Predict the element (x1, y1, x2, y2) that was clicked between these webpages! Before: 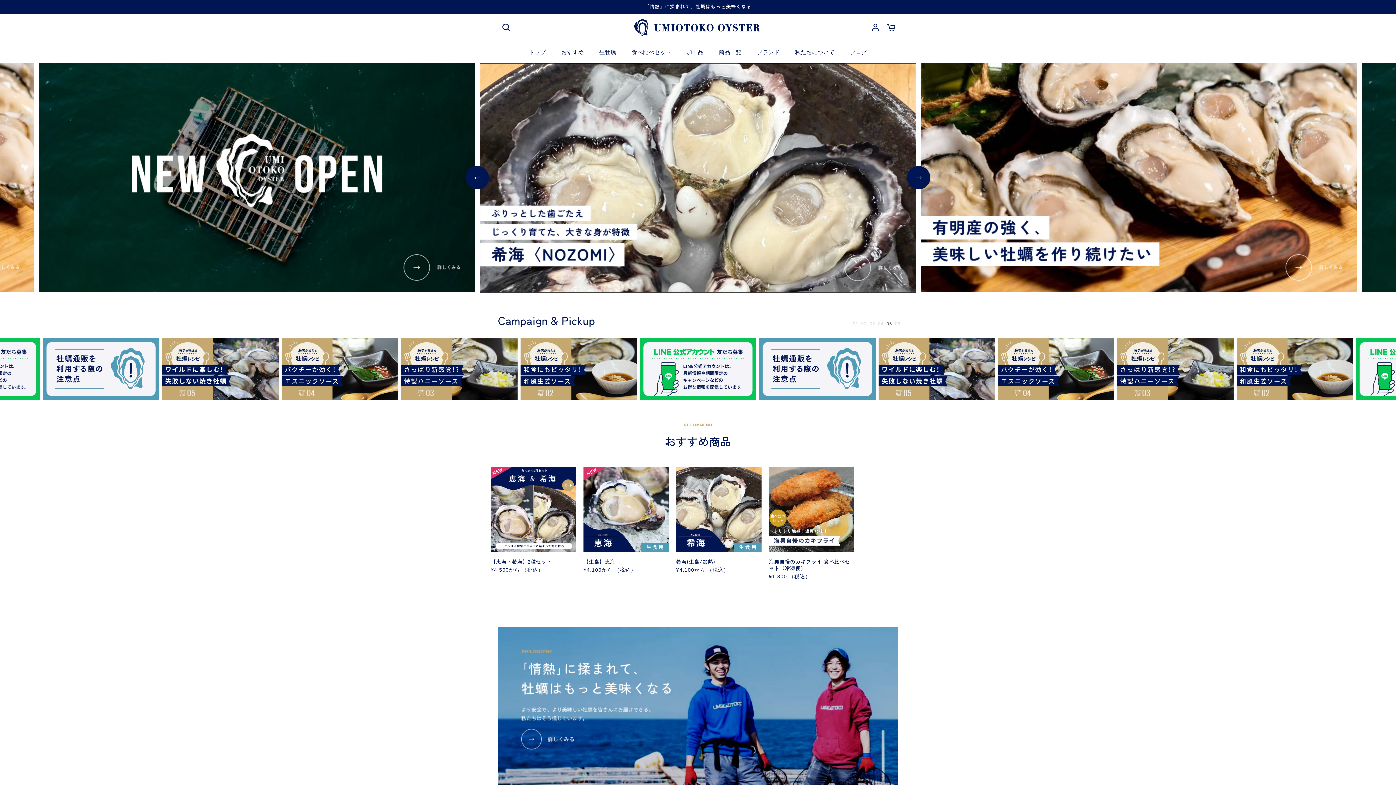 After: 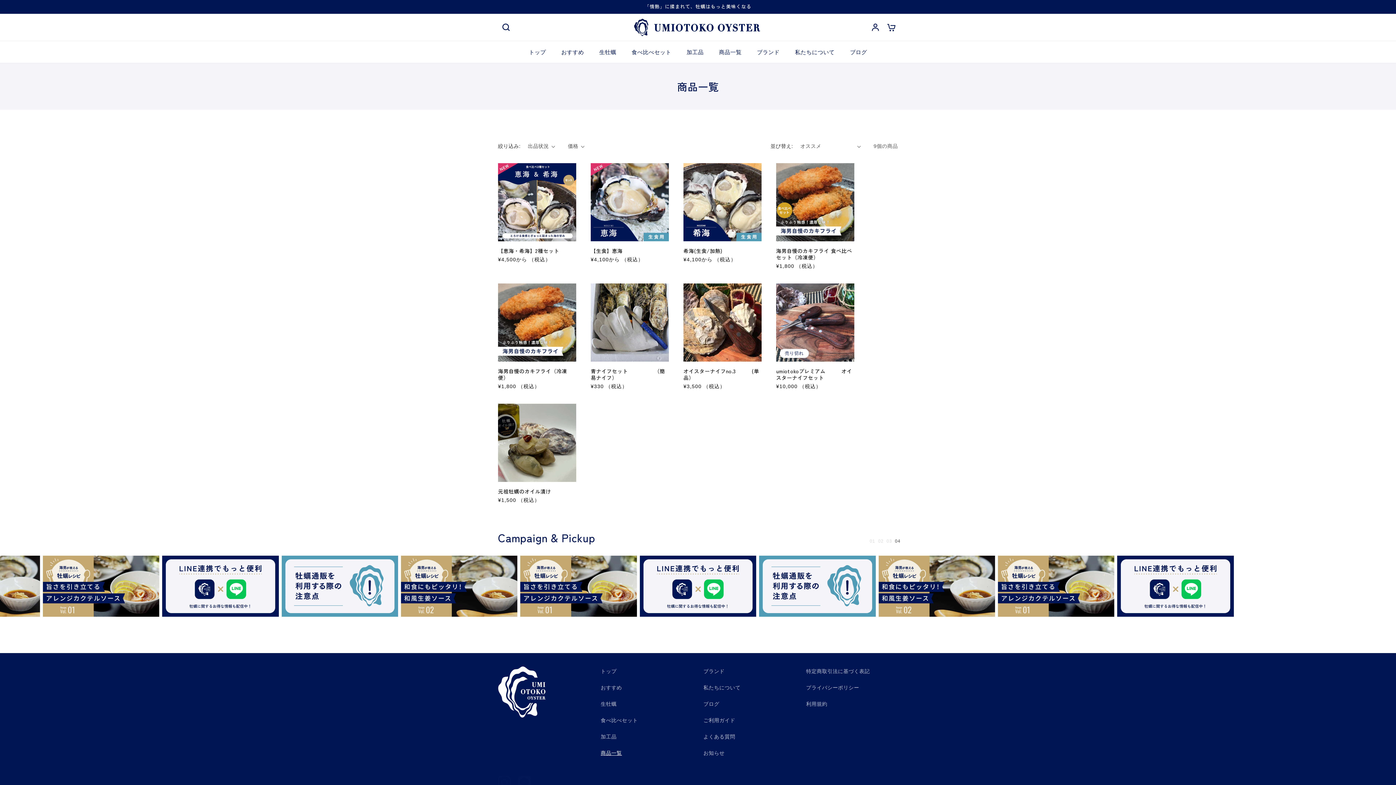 Action: bbox: (719, 41, 741, 62) label: 商品一覧